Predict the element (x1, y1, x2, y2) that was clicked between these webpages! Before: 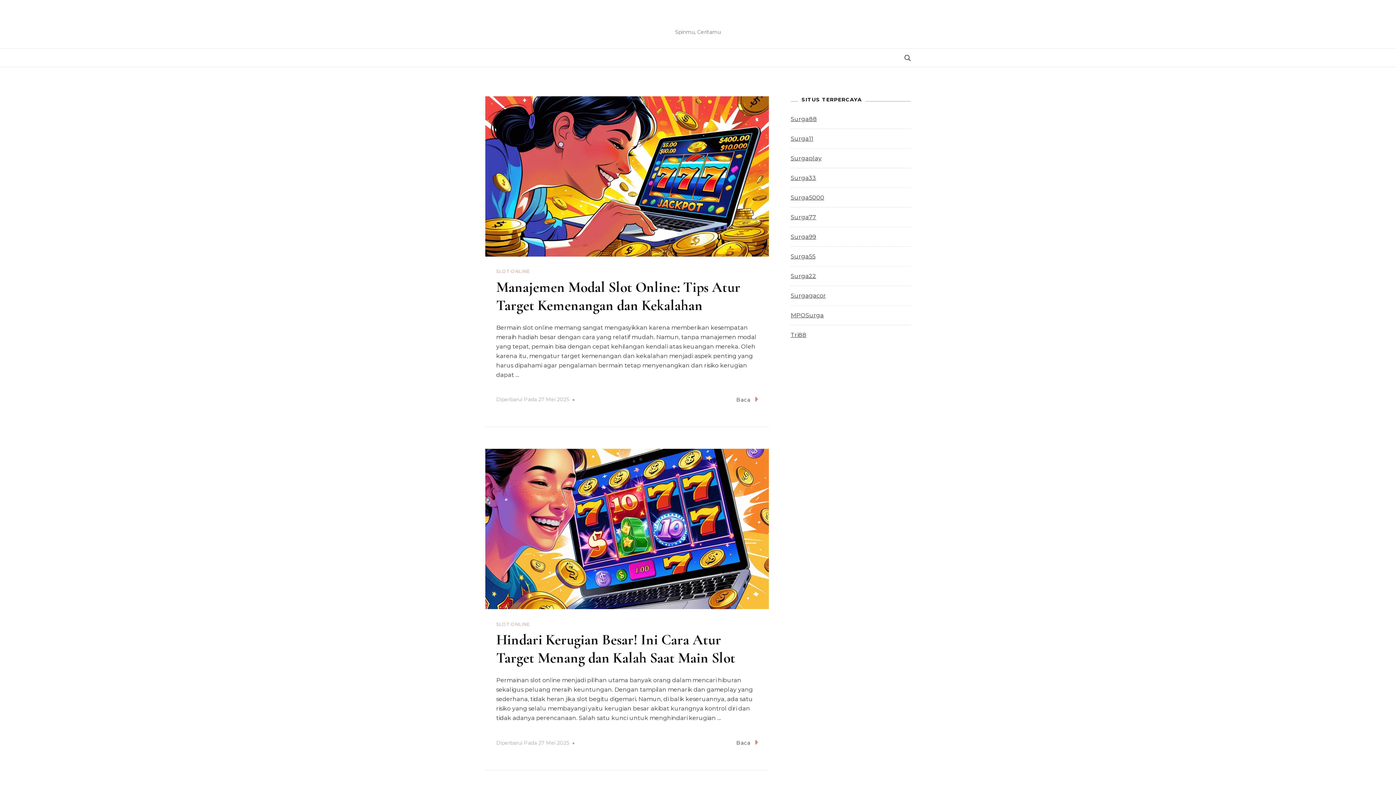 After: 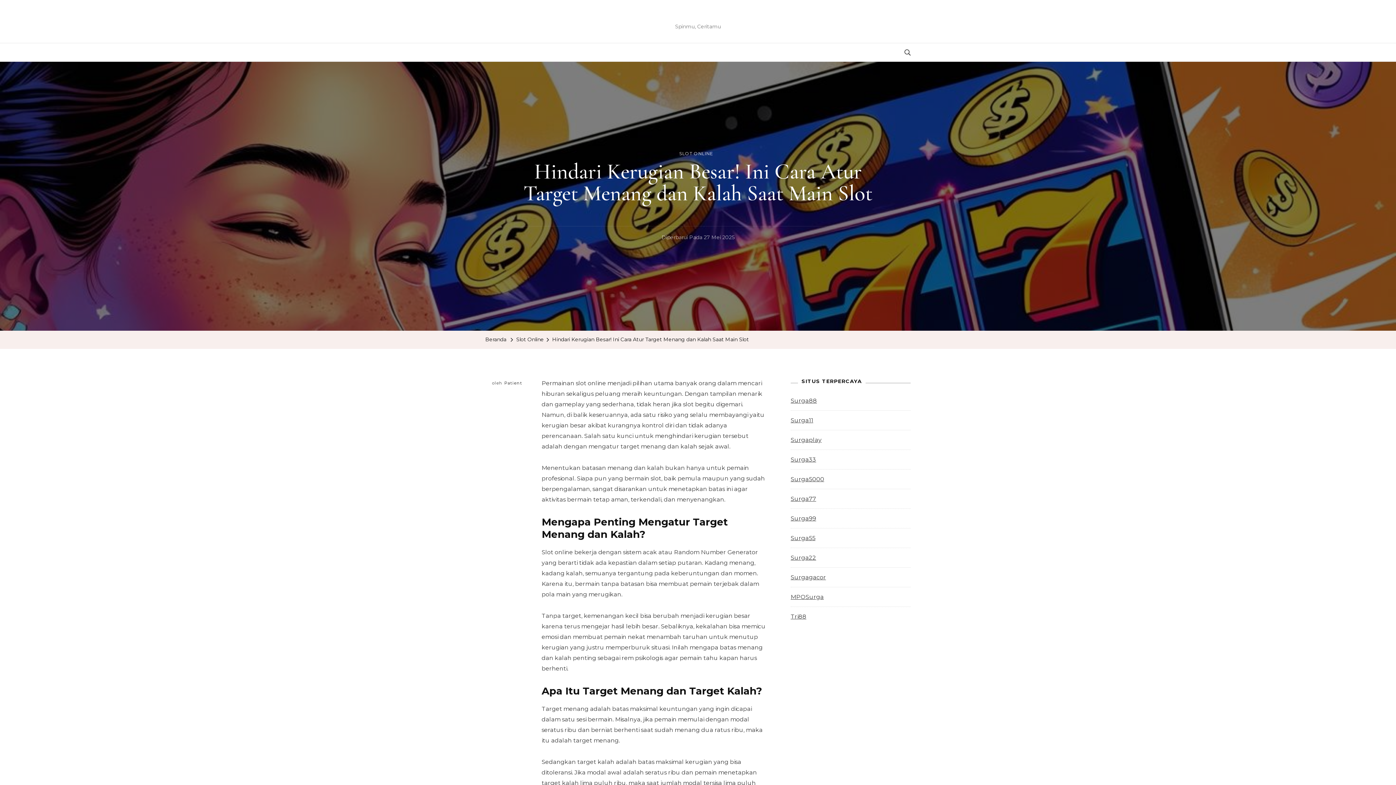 Action: bbox: (538, 738, 569, 748) label: 27 Mei 2025